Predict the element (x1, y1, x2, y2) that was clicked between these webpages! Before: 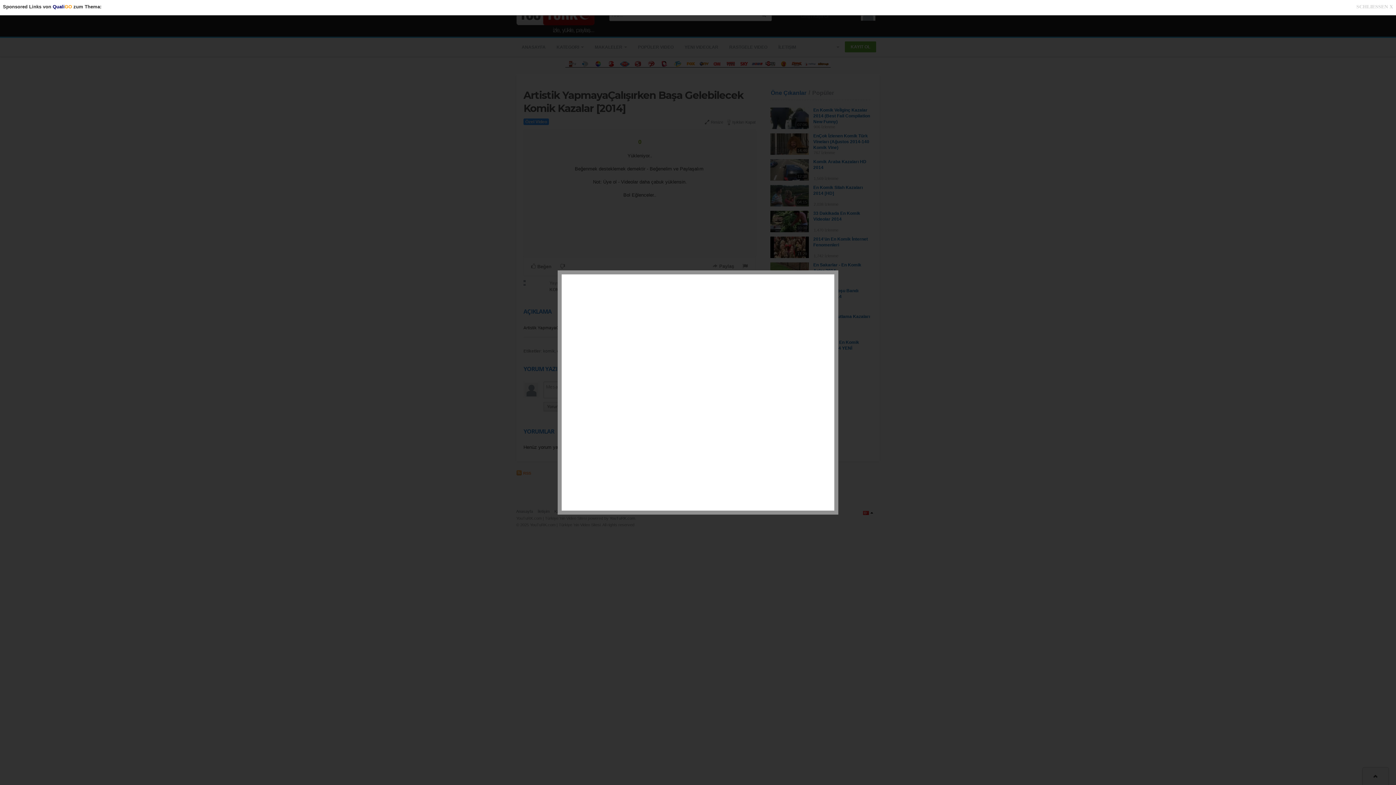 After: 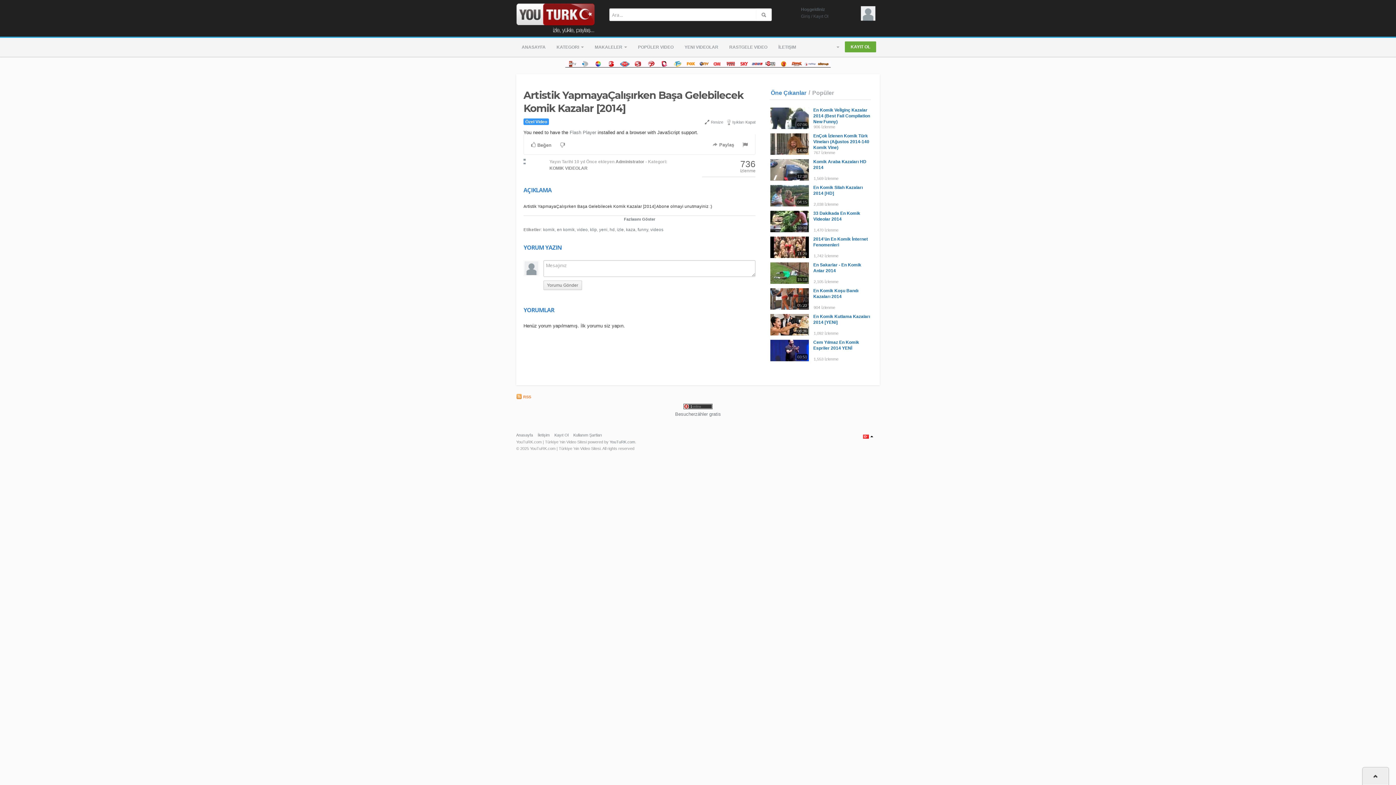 Action: bbox: (1356, 4, 1393, 9) label: SCHLIESSEN X